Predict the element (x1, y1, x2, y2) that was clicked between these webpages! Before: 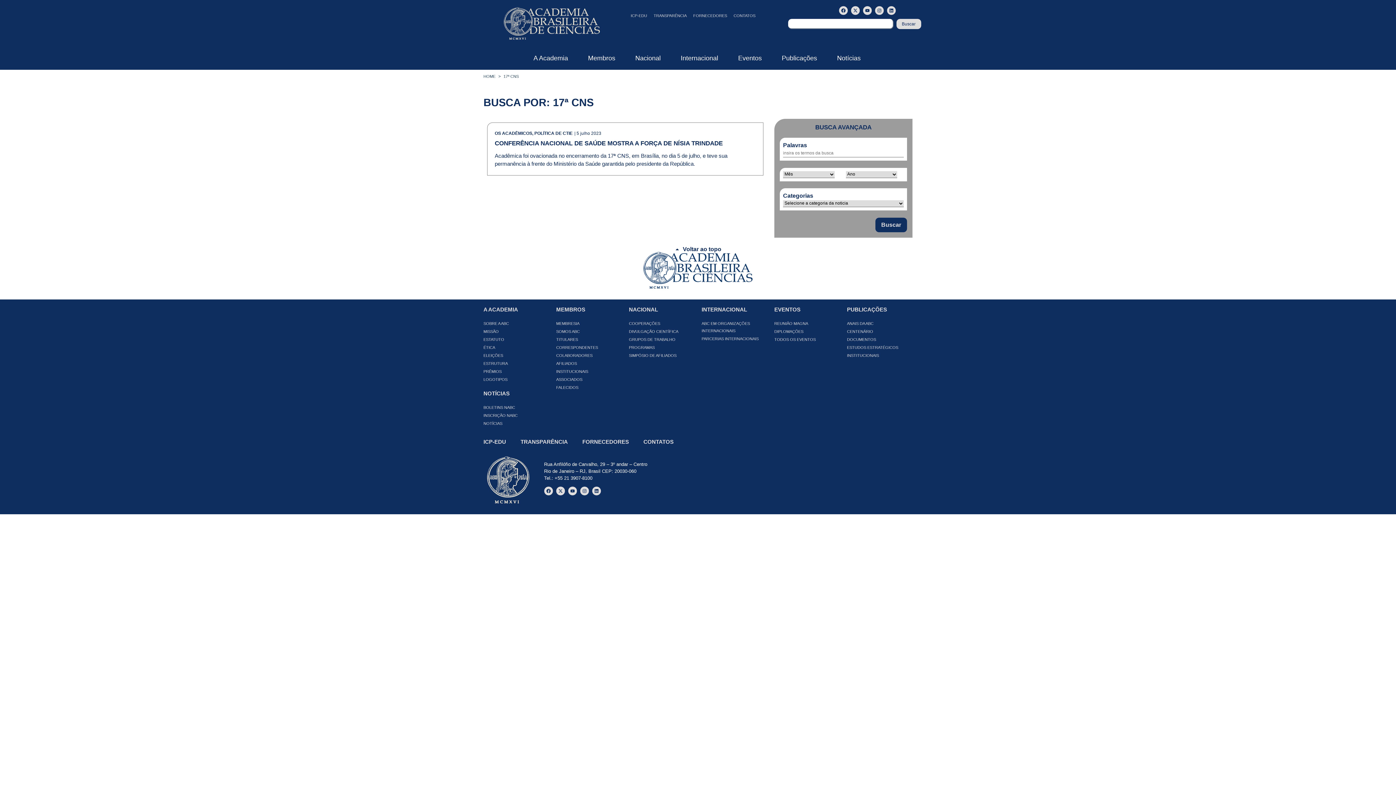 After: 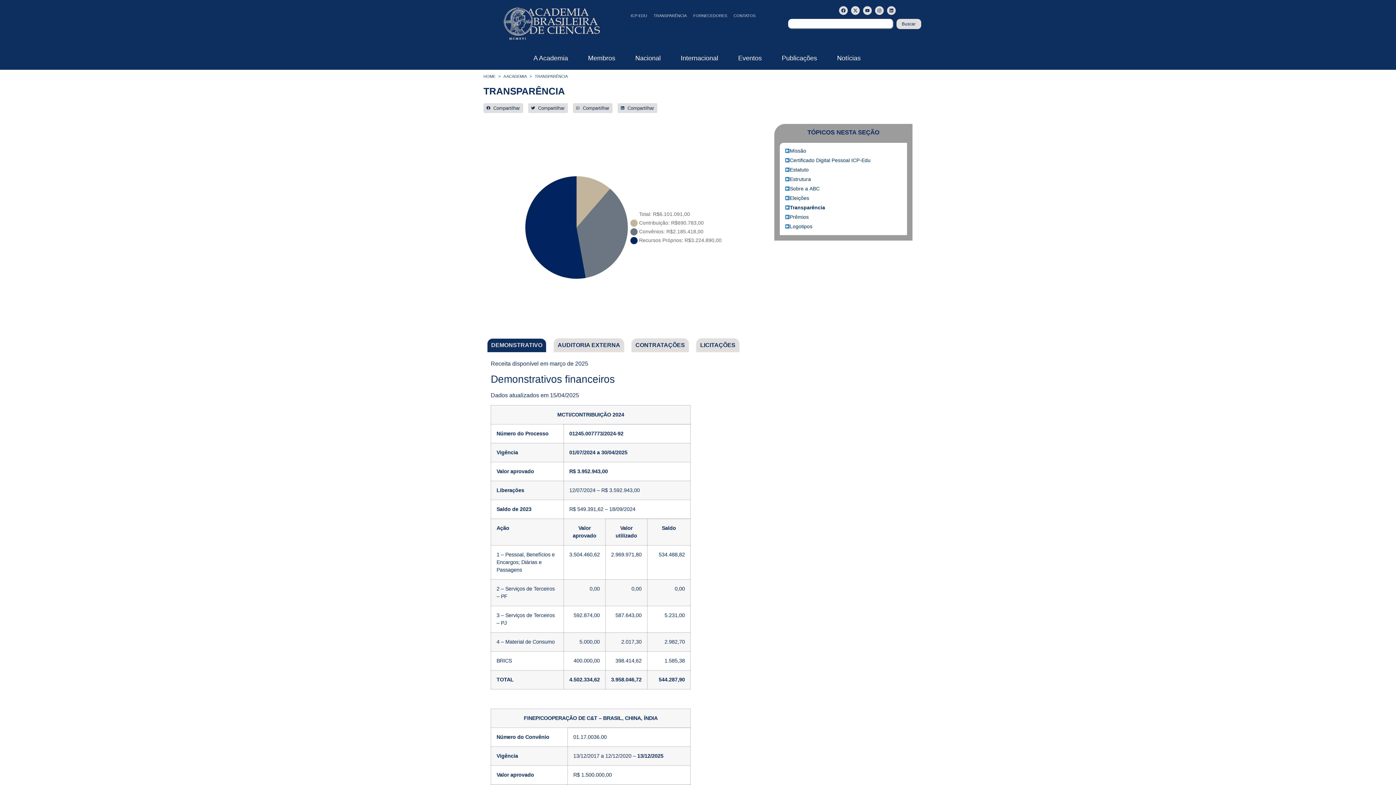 Action: bbox: (513, 438, 575, 445) label: TRANSPARÊNCIA